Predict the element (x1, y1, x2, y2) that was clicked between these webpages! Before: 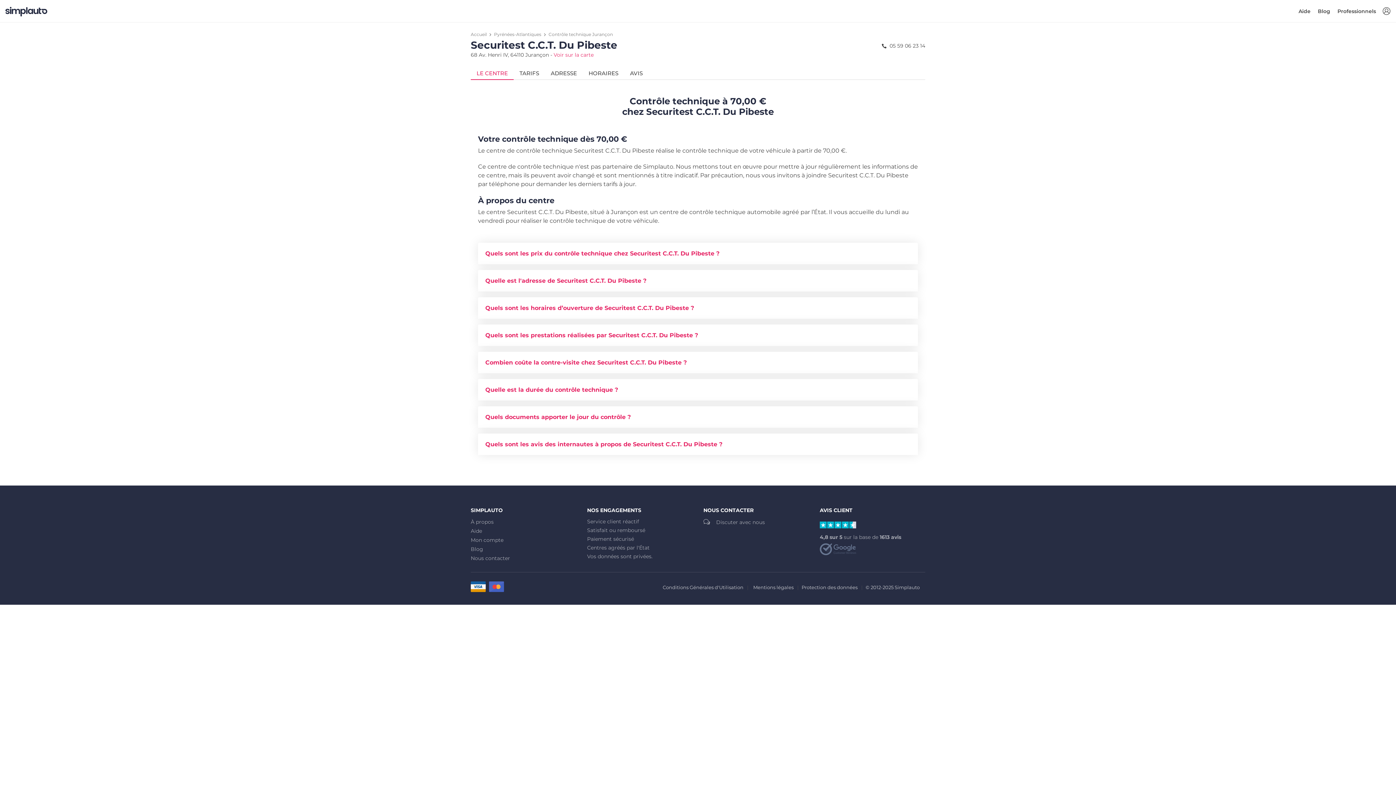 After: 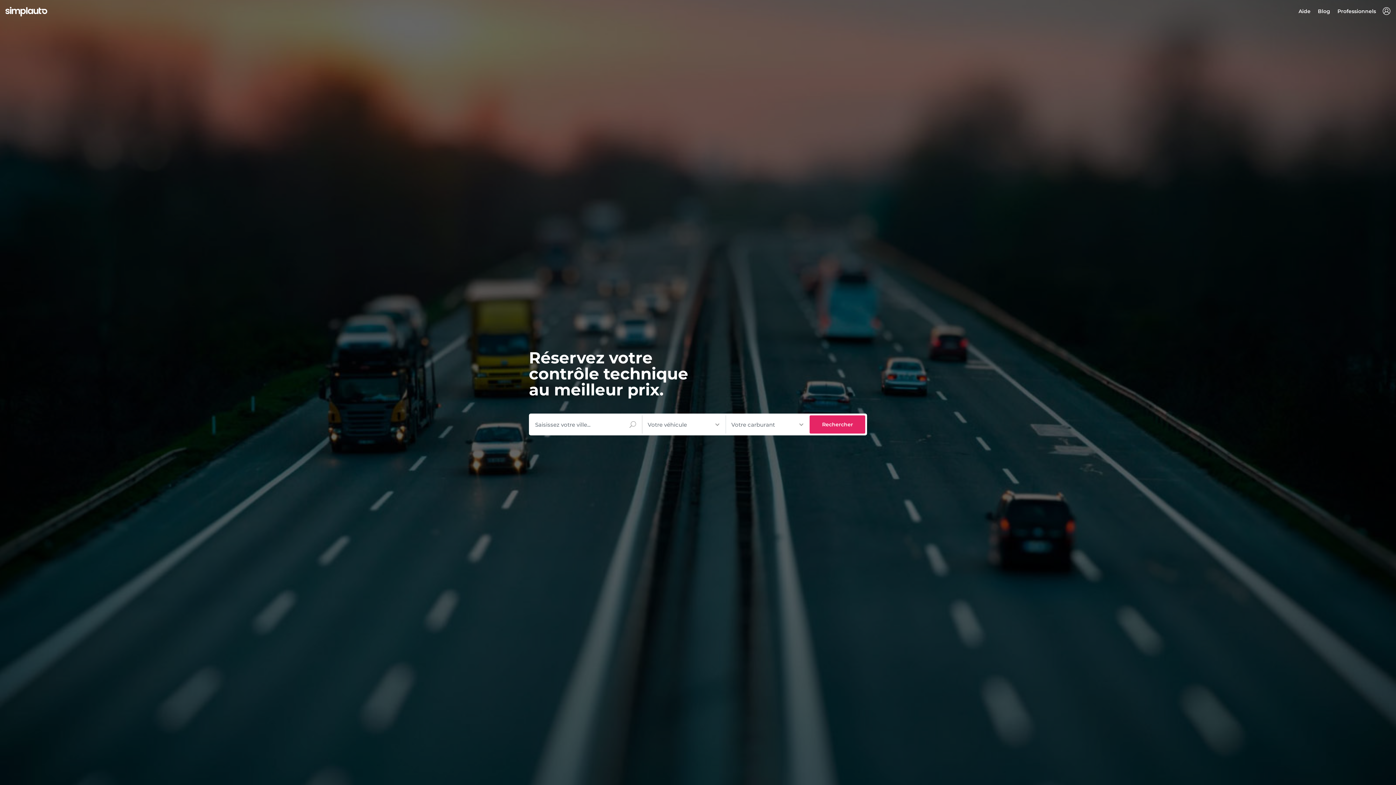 Action: bbox: (470, 31, 486, 37) label: Accueil